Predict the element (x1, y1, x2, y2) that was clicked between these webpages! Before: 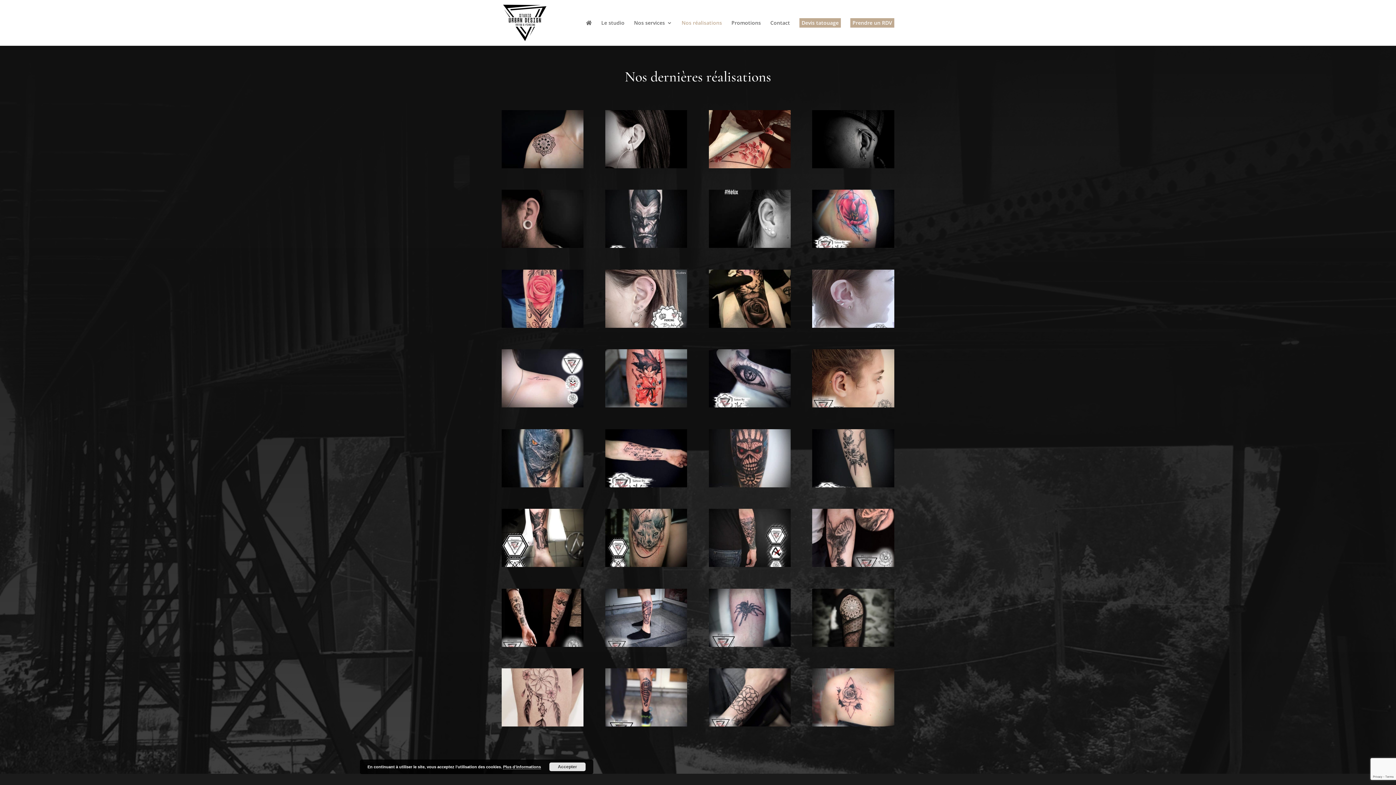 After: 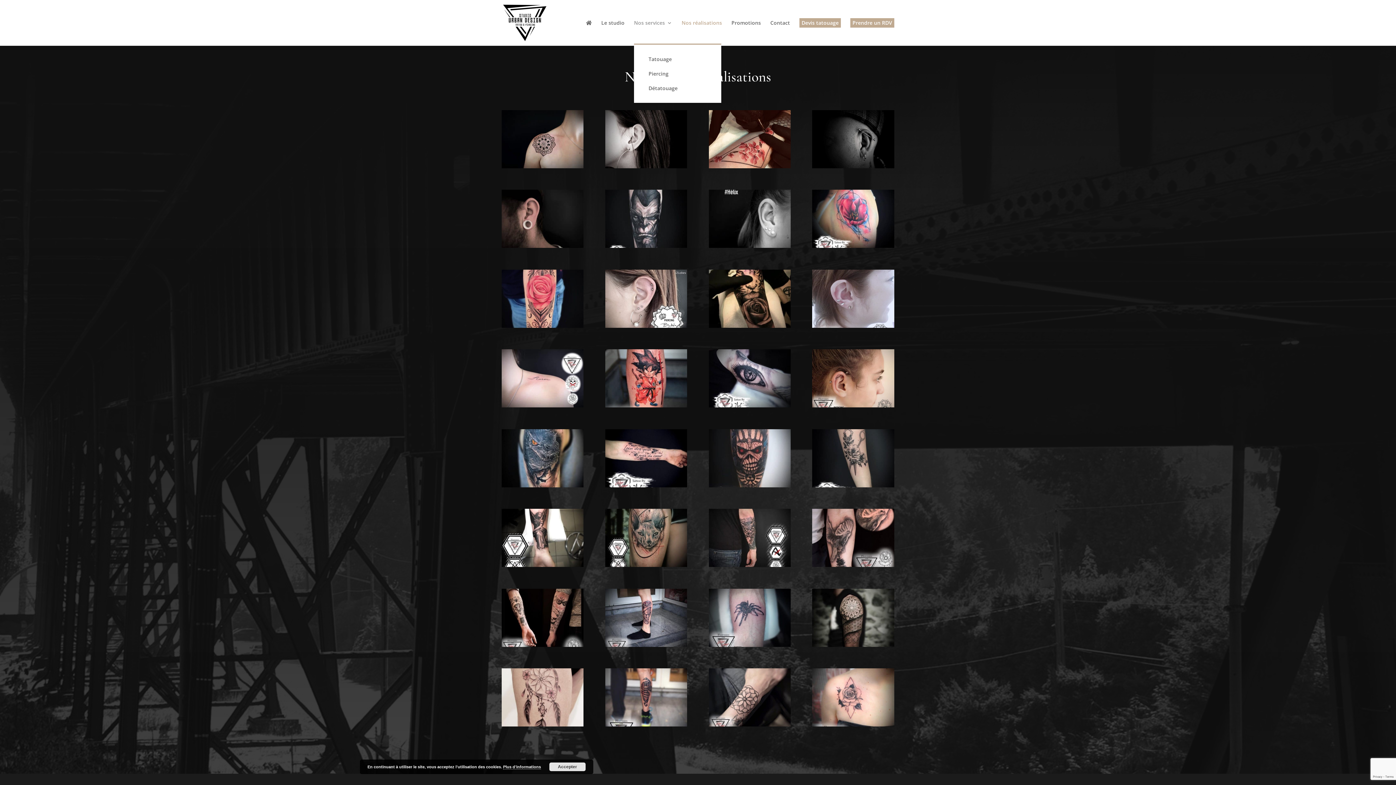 Action: label: Nos services bbox: (634, 20, 672, 43)